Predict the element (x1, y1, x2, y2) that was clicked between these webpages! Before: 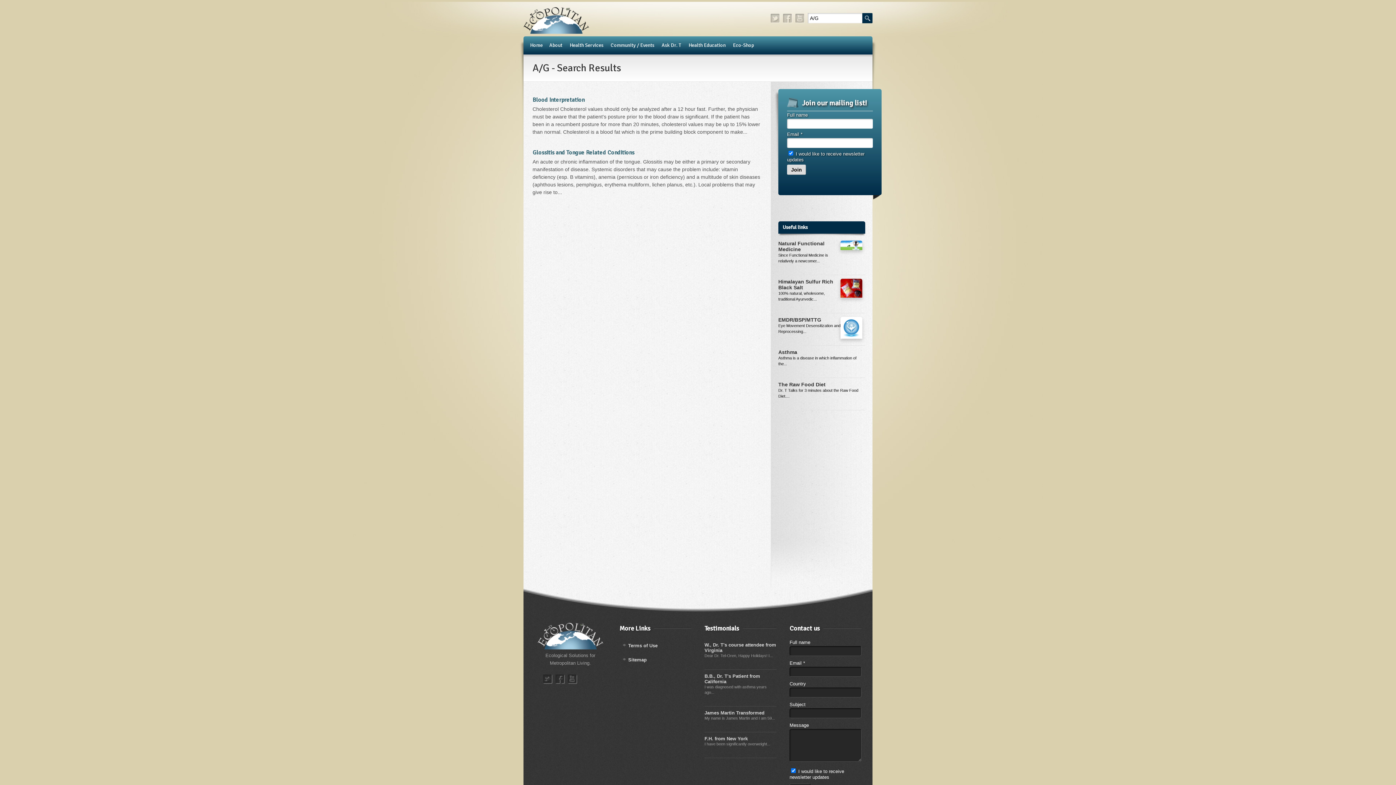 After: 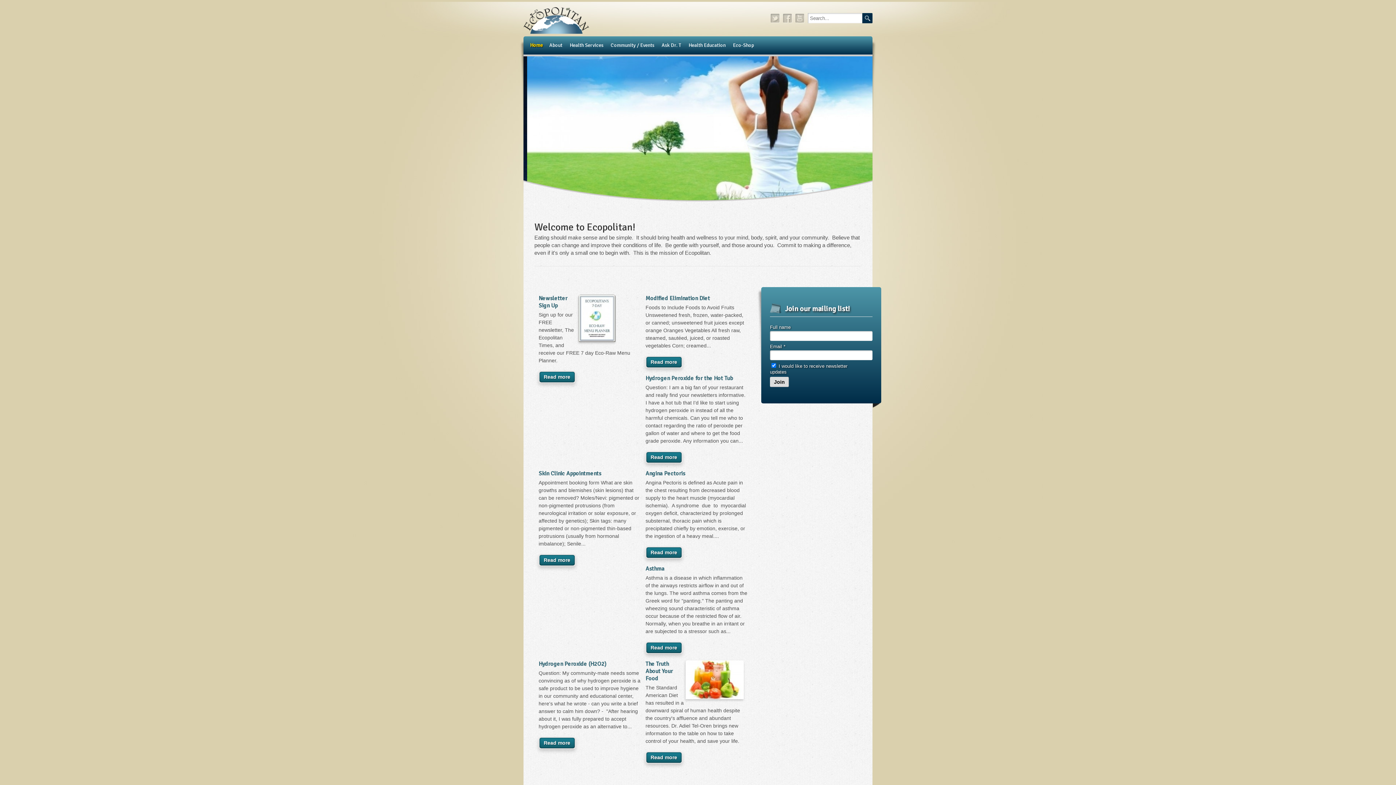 Action: label: Home bbox: (527, 36, 545, 54)